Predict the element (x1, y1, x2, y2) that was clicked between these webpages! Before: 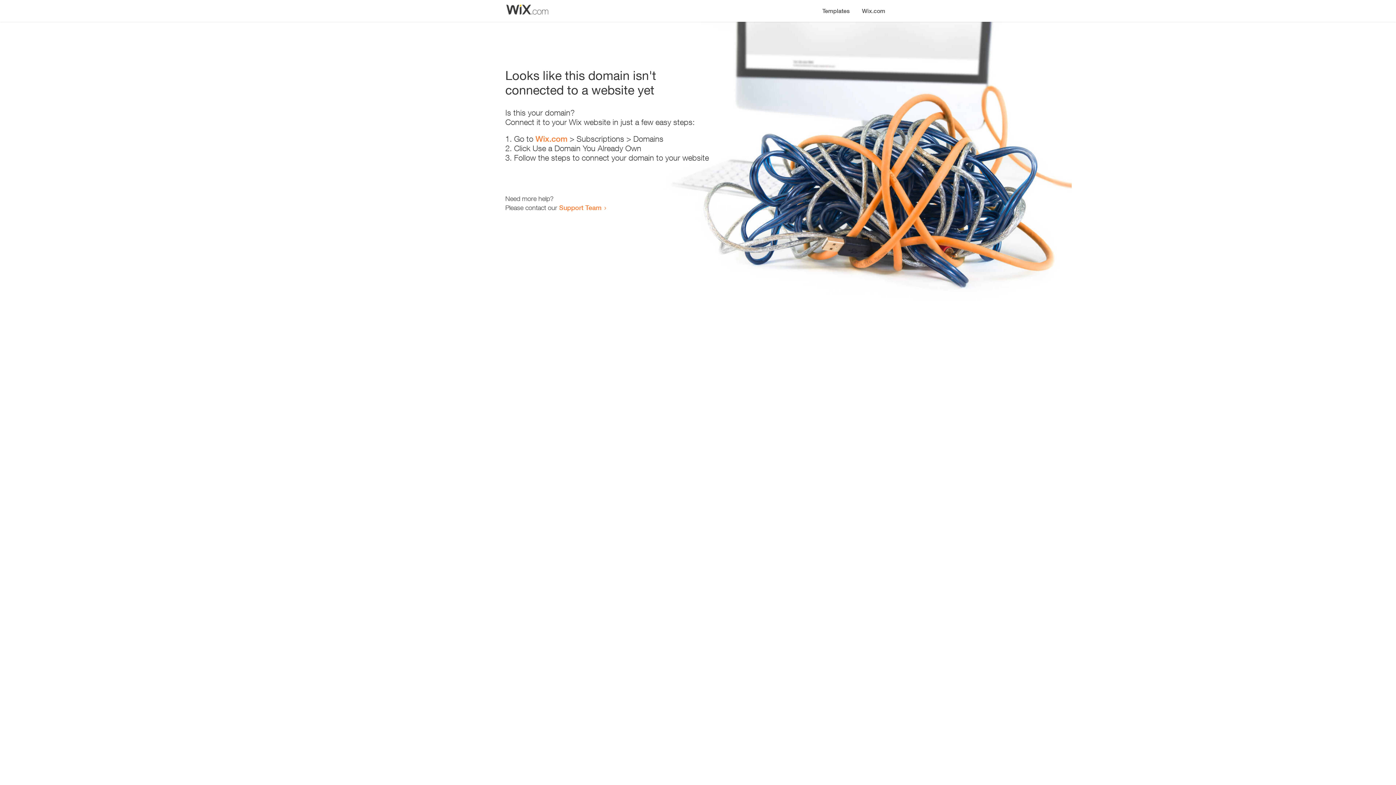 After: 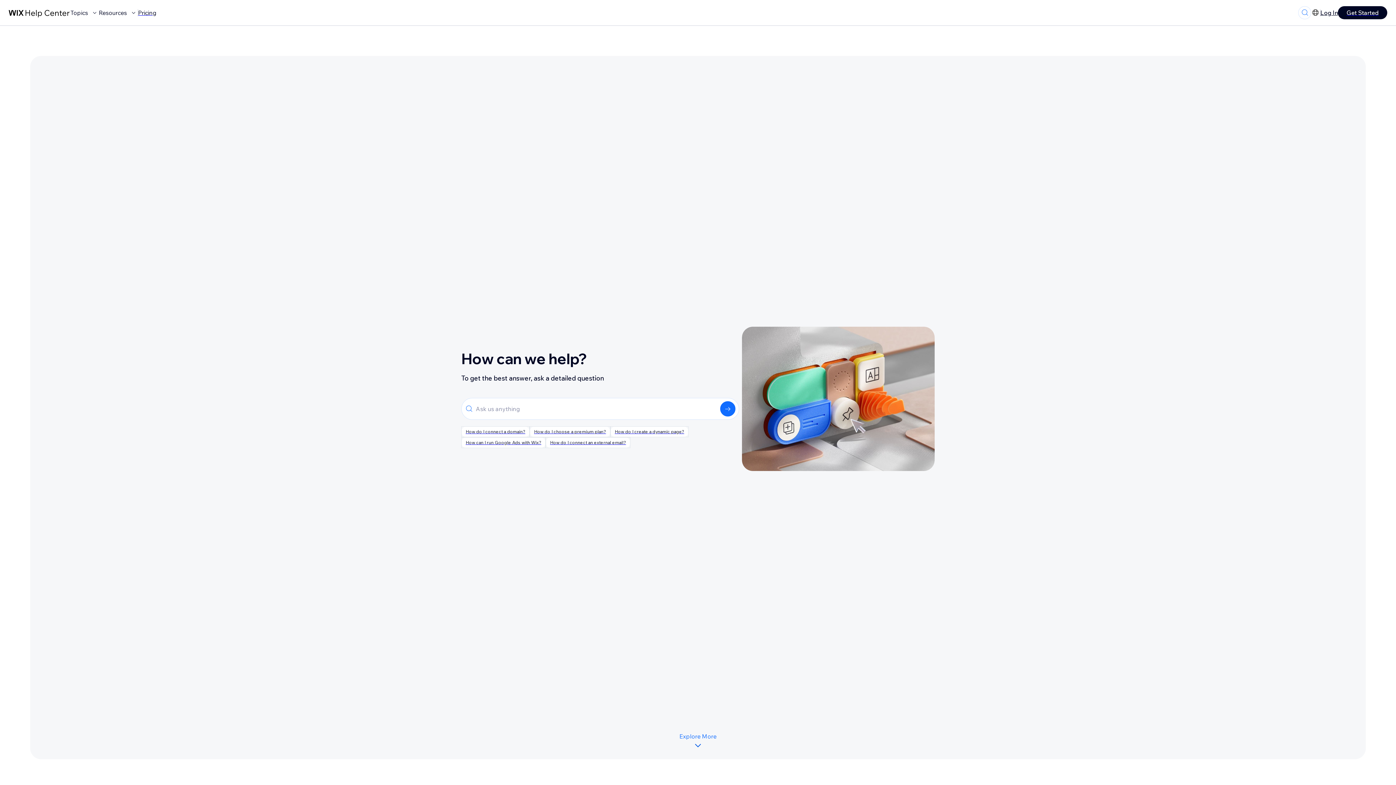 Action: bbox: (559, 203, 601, 211) label: Support Team